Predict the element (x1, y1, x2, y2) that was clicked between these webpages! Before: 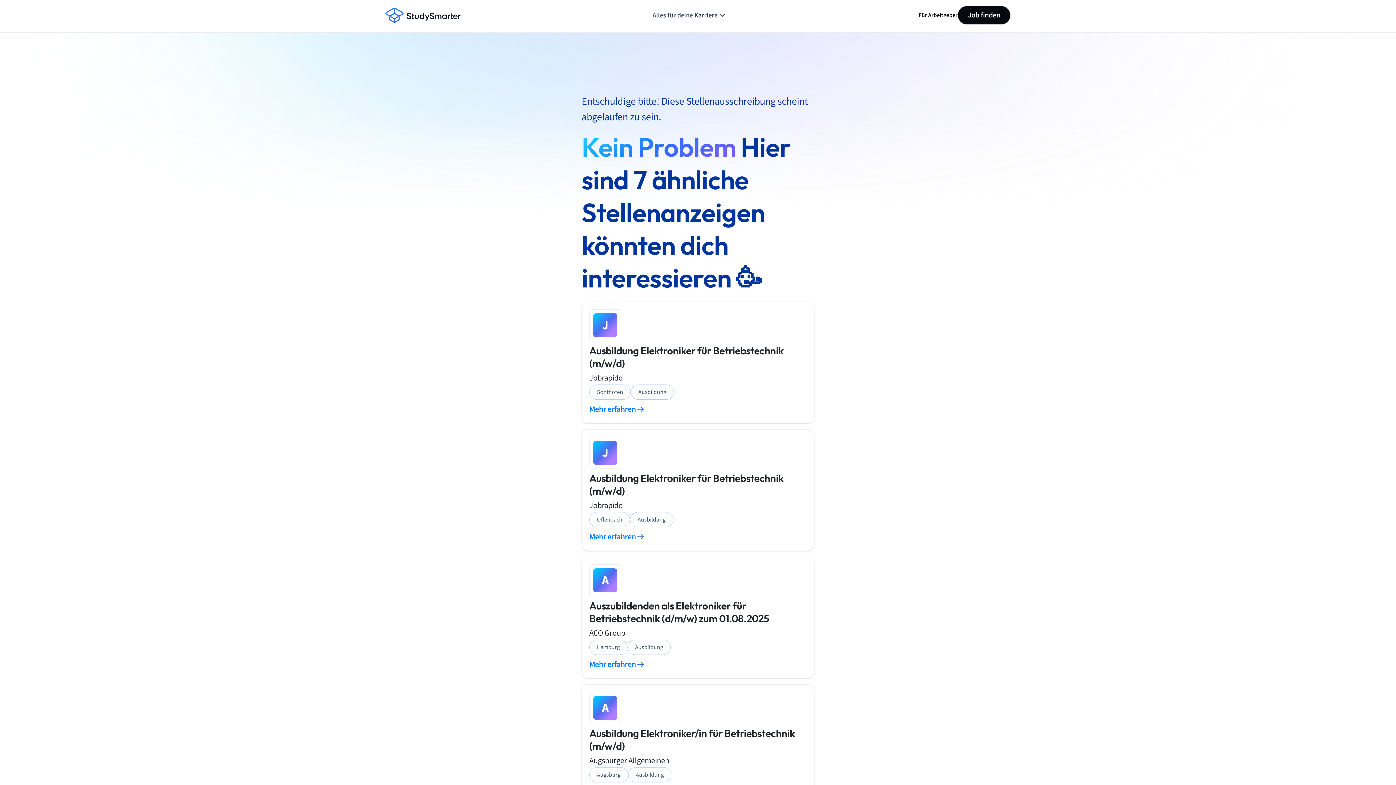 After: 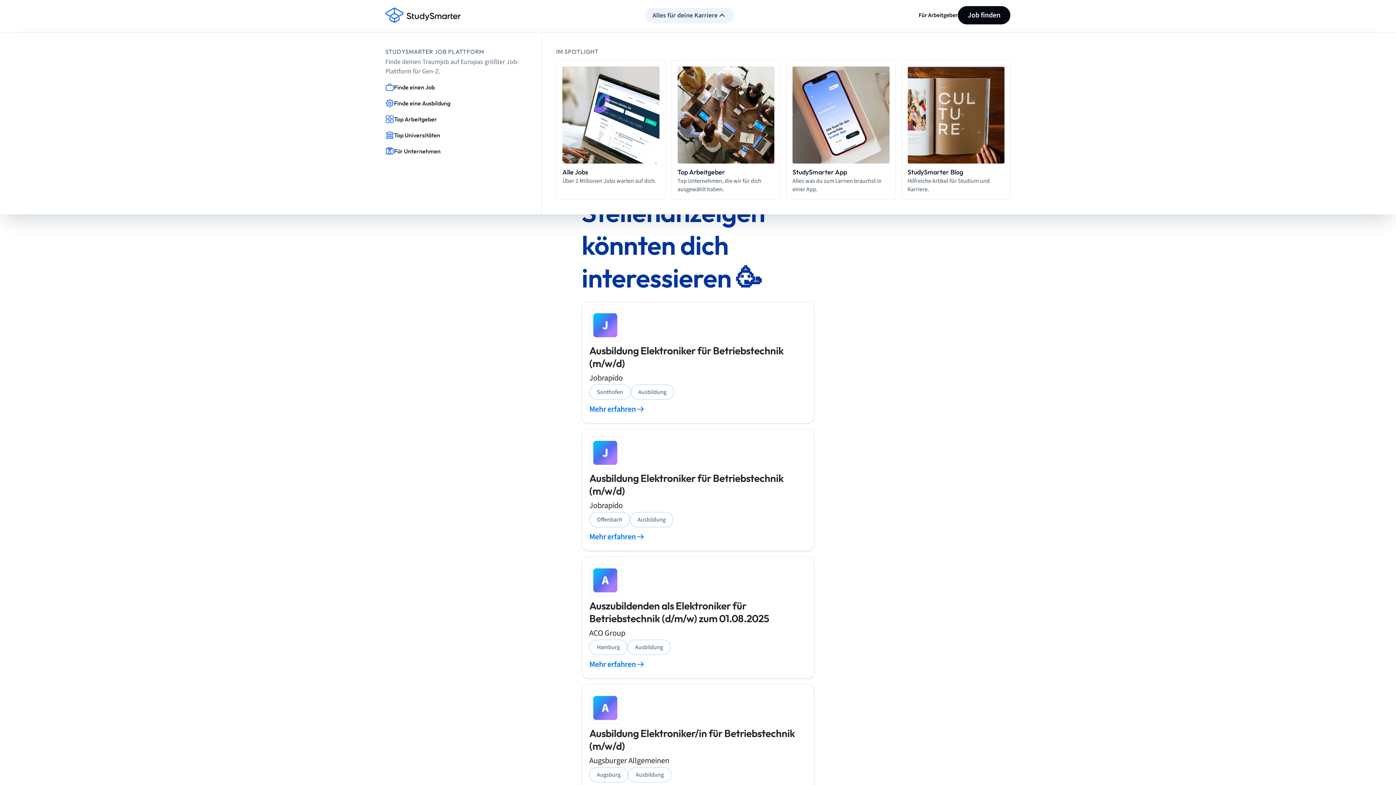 Action: bbox: (645, 7, 734, 23) label: Alles für deine Karriere